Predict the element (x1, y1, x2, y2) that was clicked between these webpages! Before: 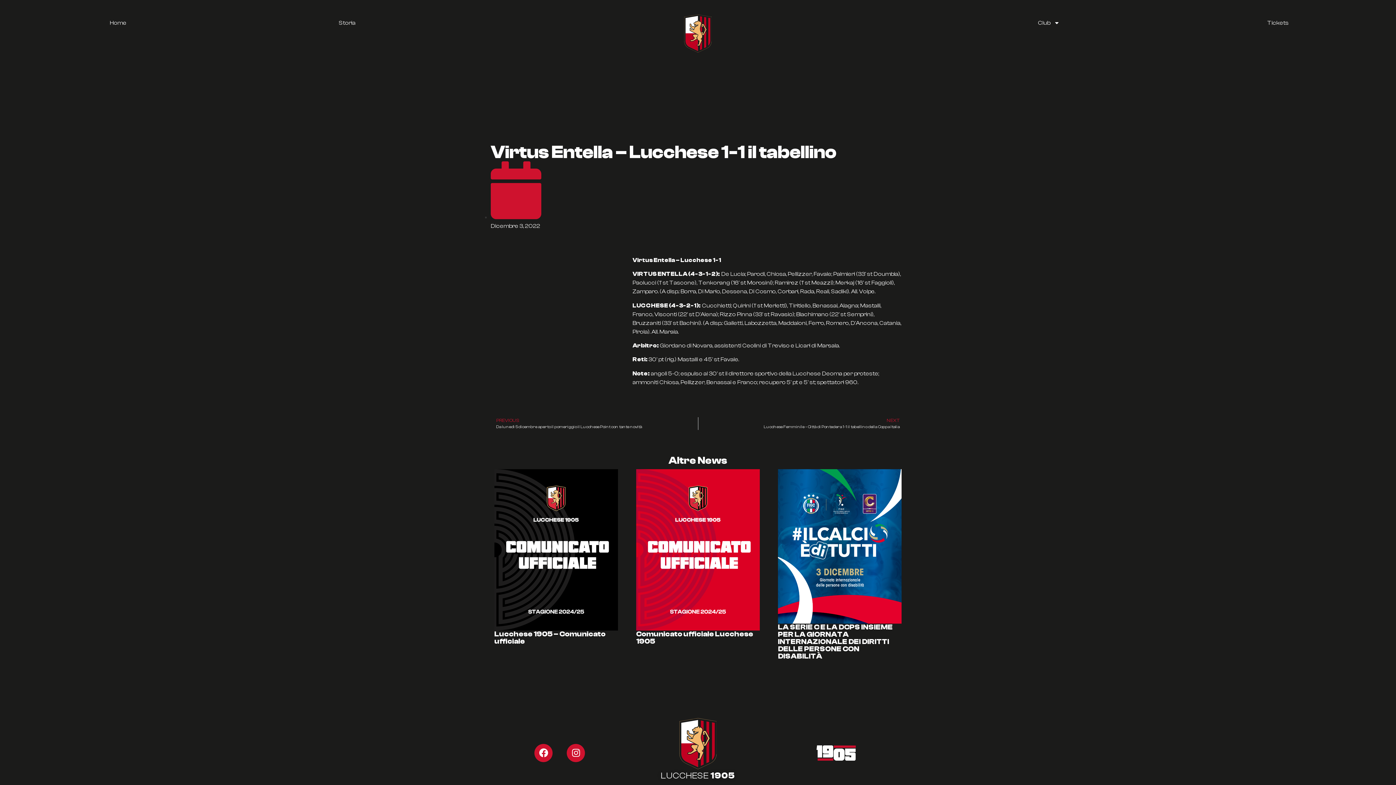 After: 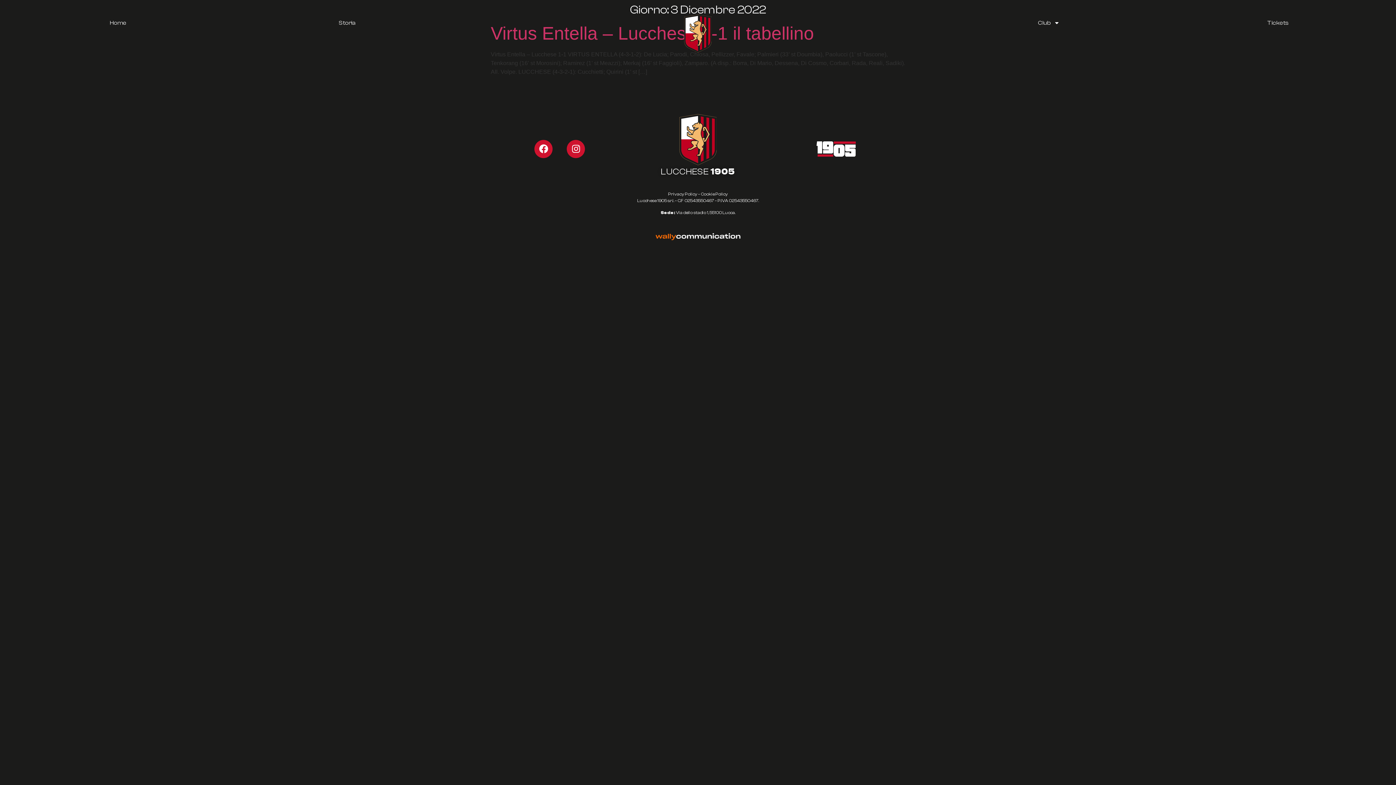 Action: label:  Dicembre 3, 2022 bbox: (490, 214, 541, 229)